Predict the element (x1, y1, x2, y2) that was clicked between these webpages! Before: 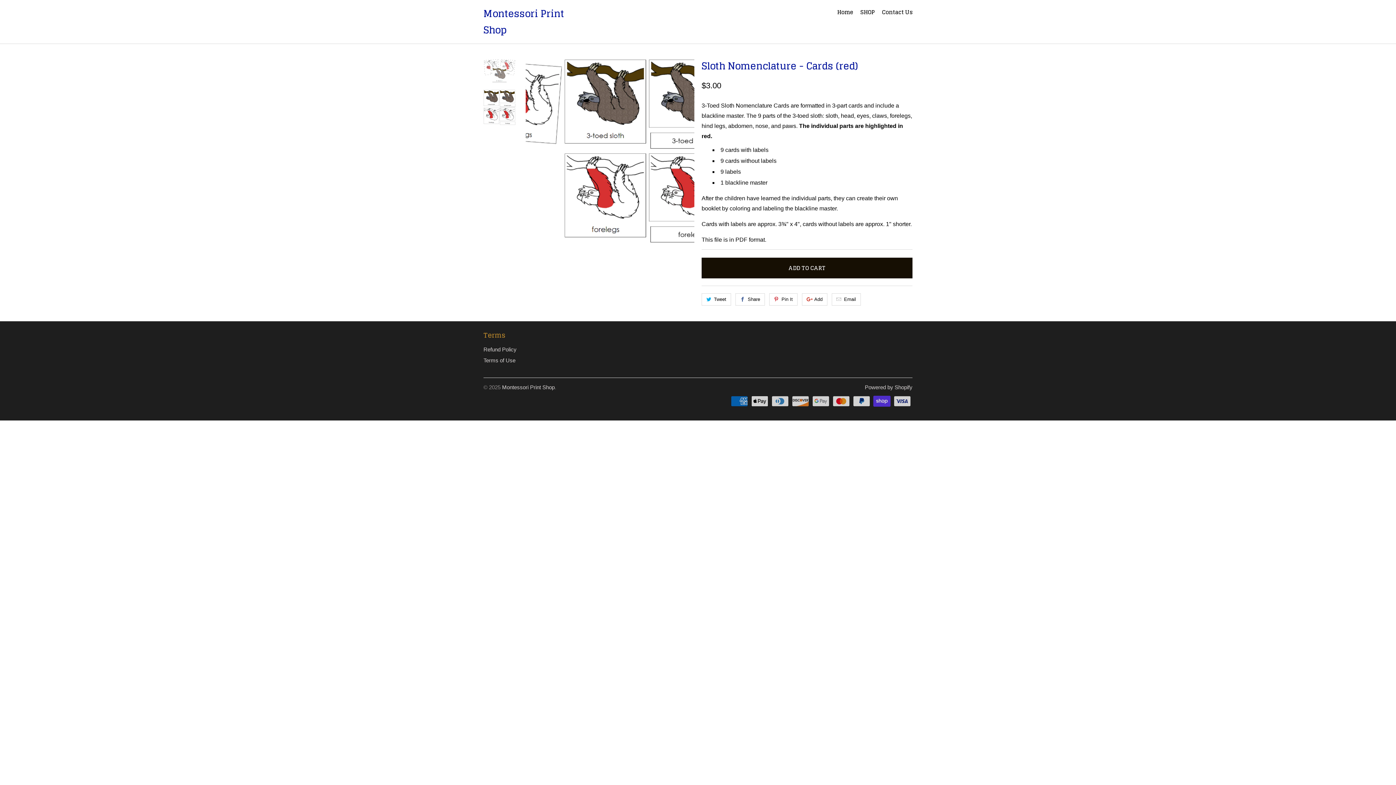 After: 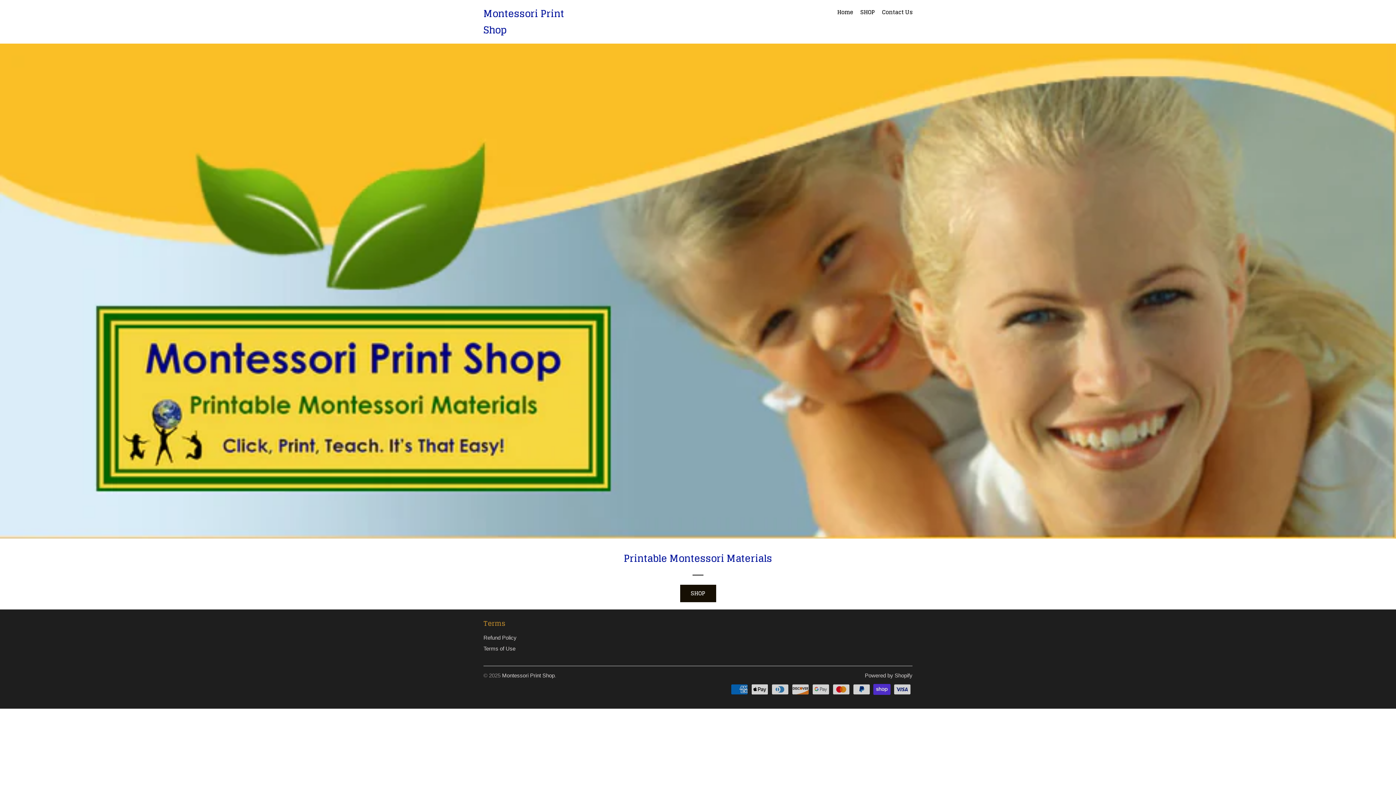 Action: bbox: (502, 384, 554, 390) label: Montessori Print Shop